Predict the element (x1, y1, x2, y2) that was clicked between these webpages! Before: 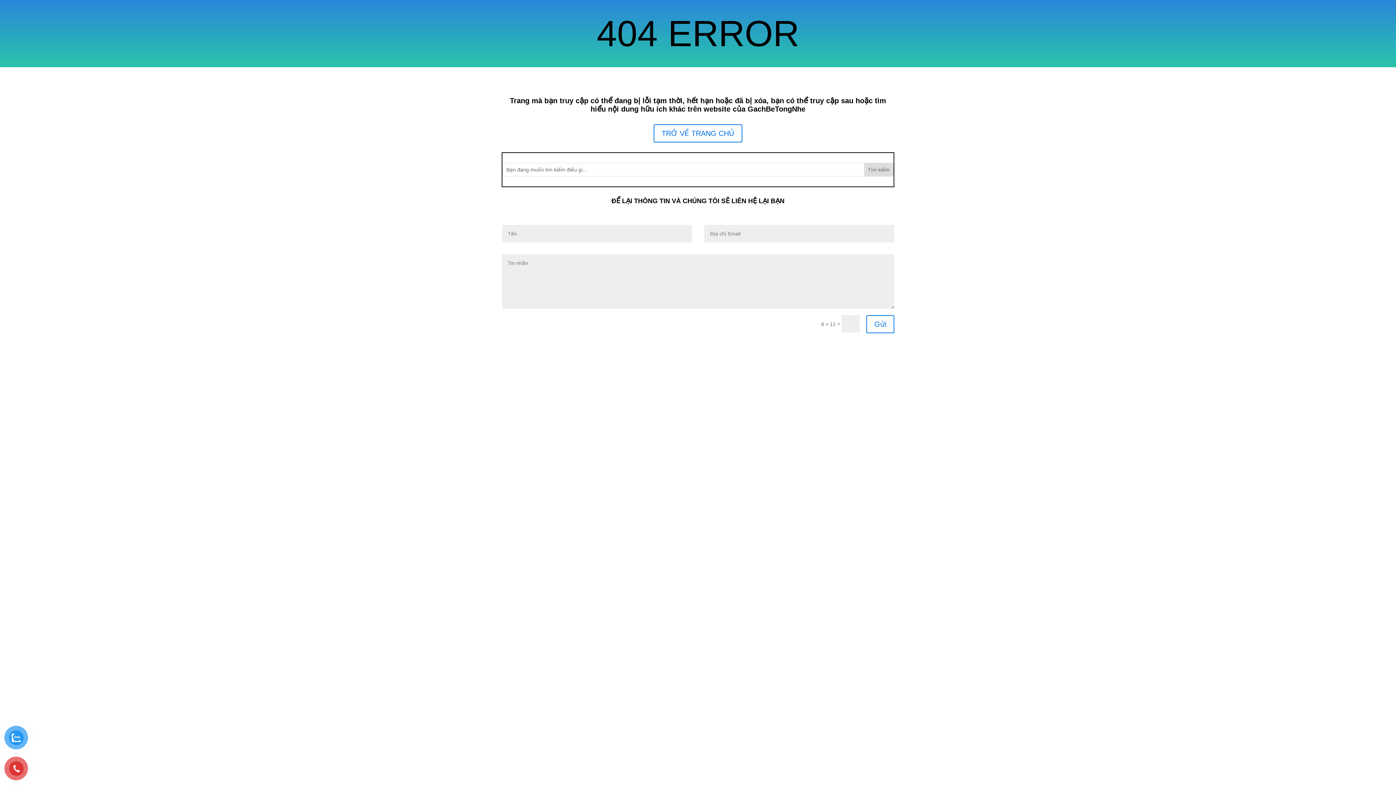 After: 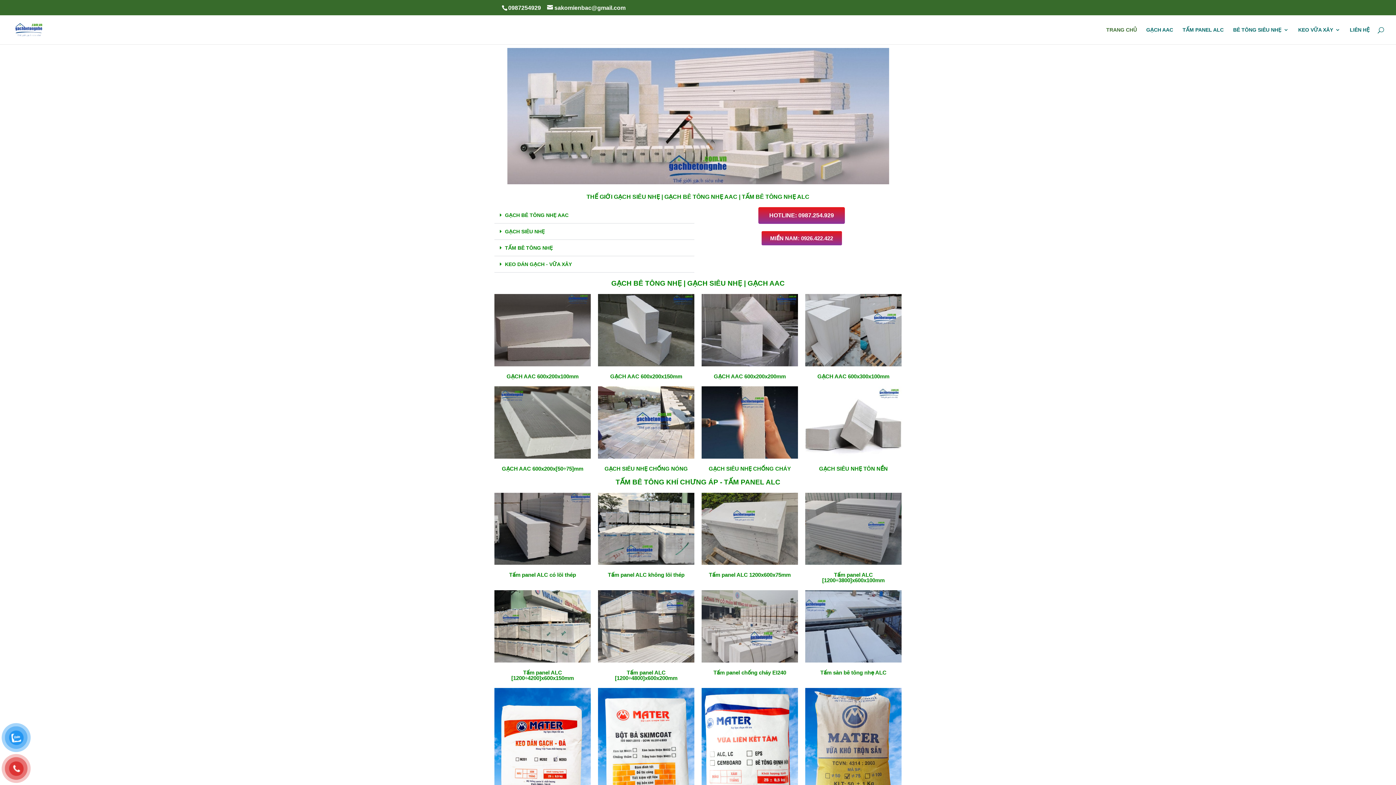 Action: bbox: (653, 124, 742, 142) label: TRỞ VỀ TRANG CHỦ